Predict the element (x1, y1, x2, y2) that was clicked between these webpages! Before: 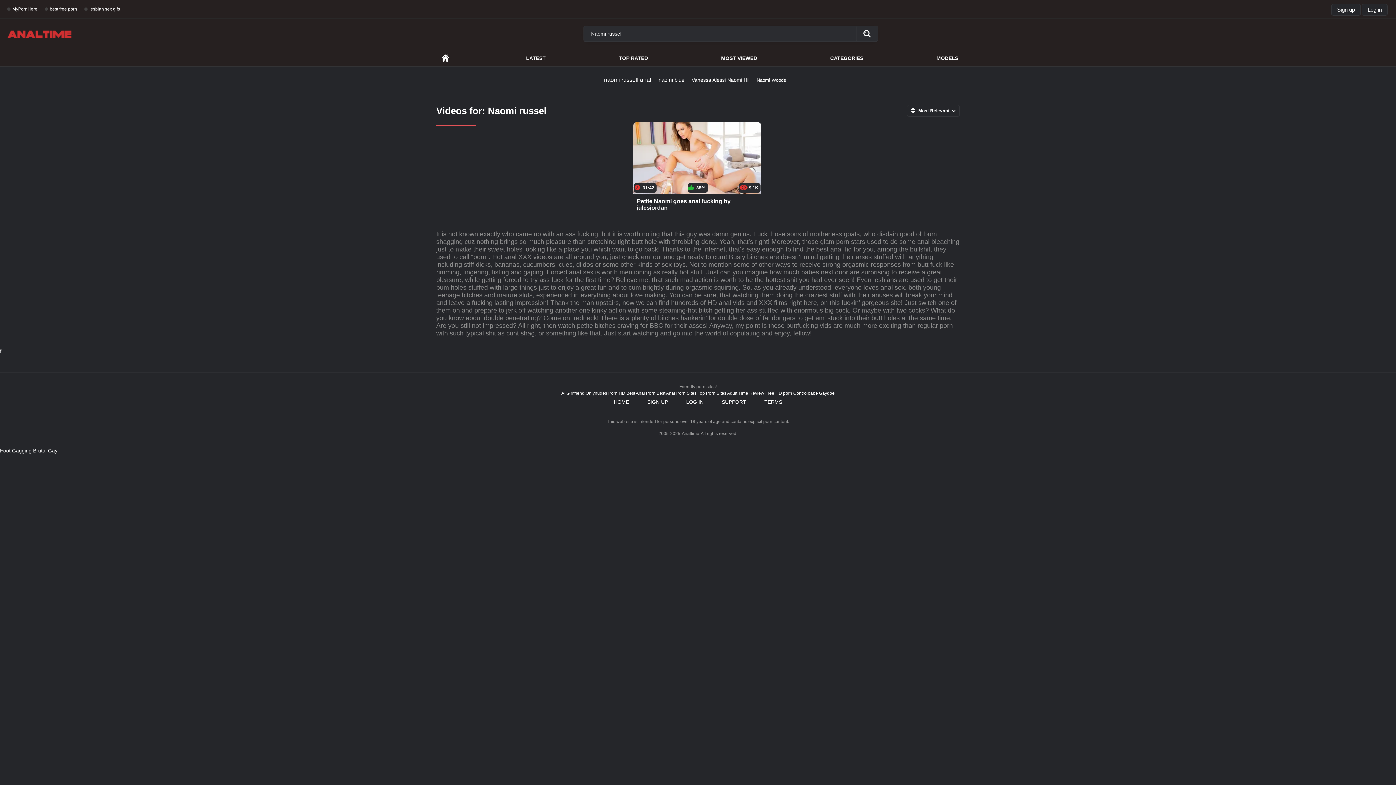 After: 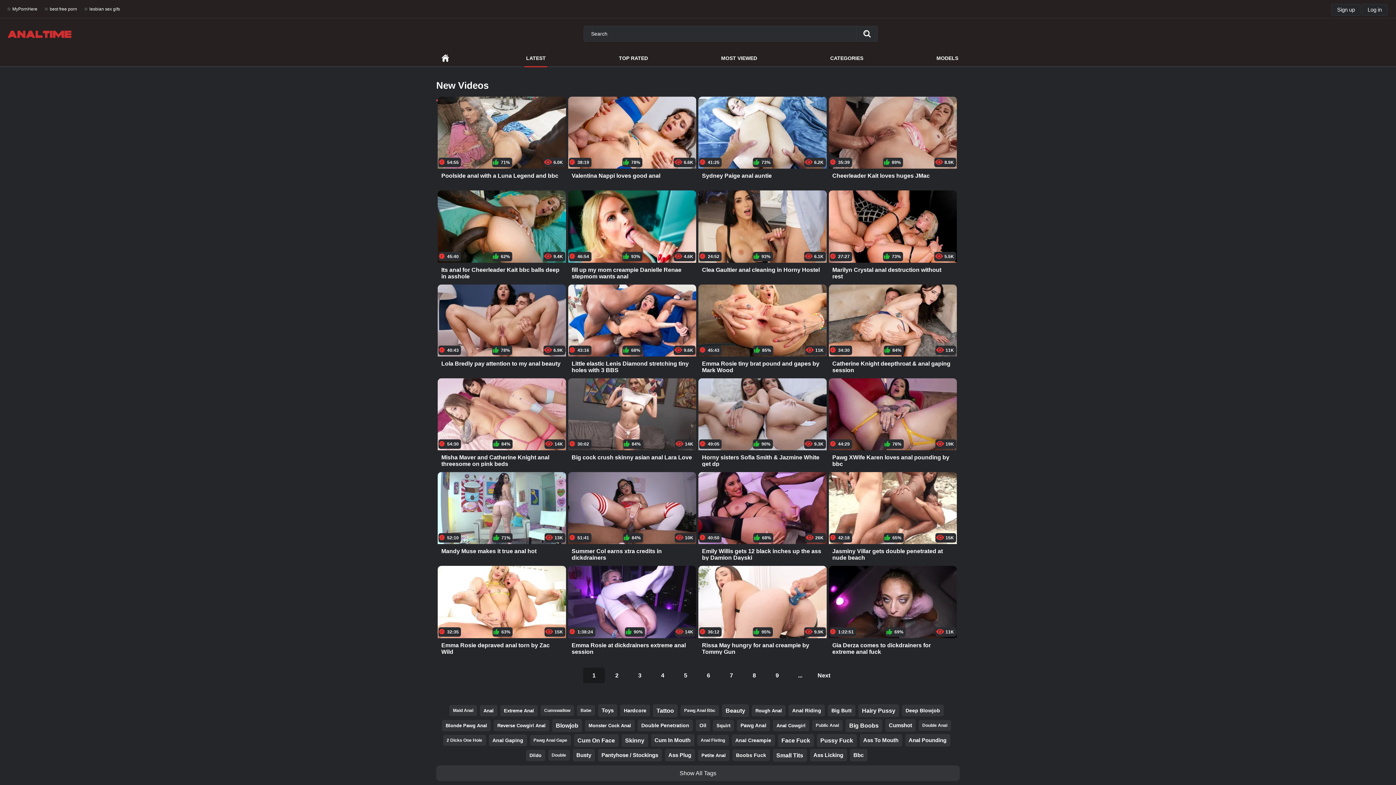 Action: bbox: (524, 49, 547, 67) label: LATEST